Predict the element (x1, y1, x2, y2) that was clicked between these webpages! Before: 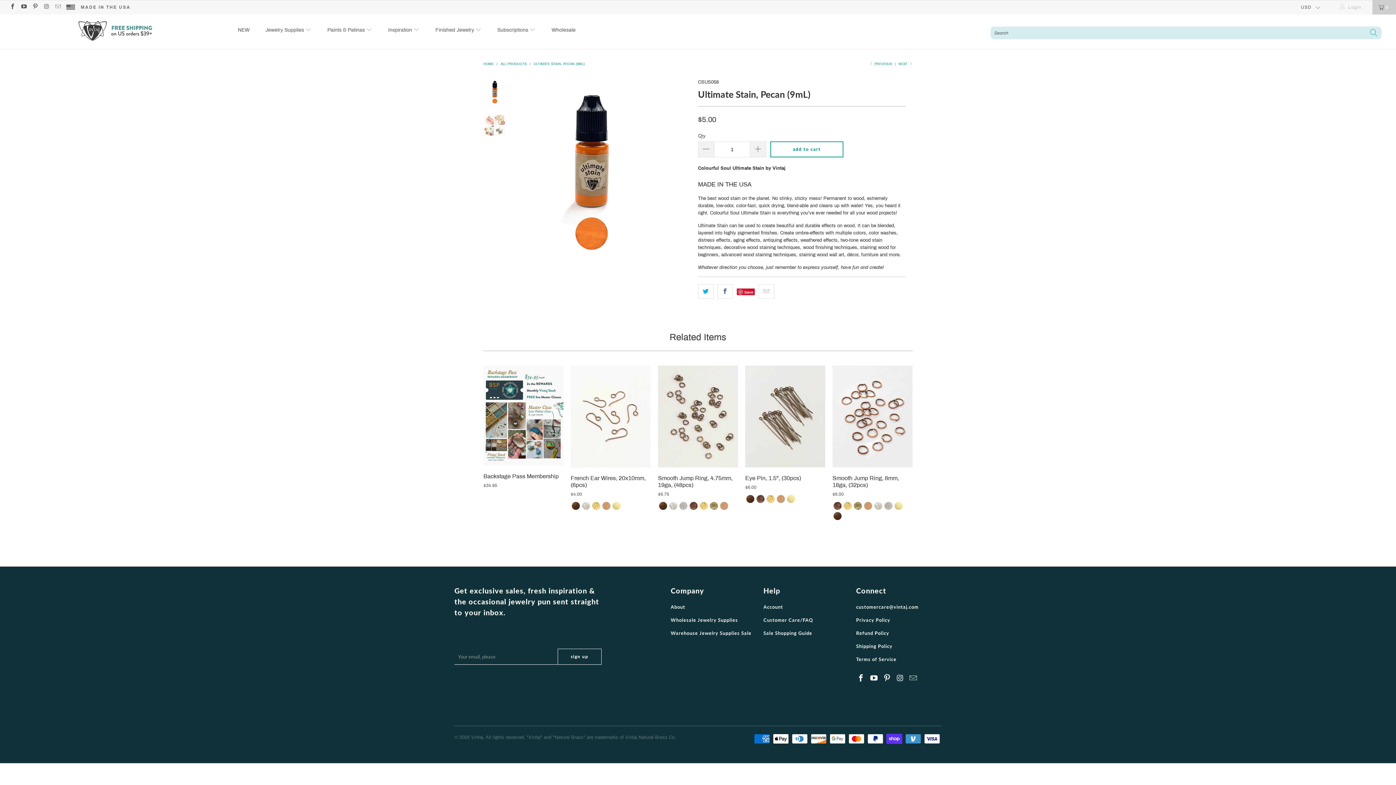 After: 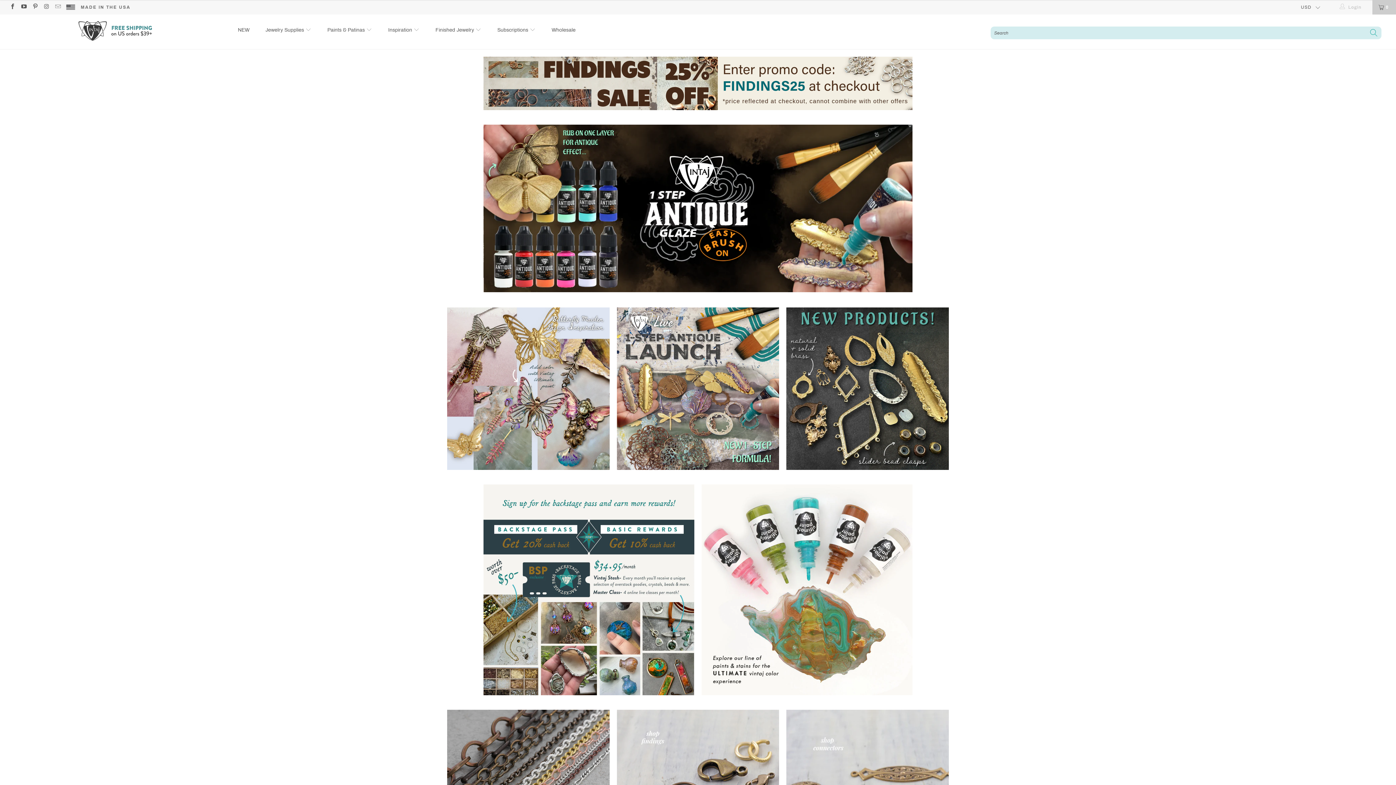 Action: bbox: (7, 14, 223, 49)